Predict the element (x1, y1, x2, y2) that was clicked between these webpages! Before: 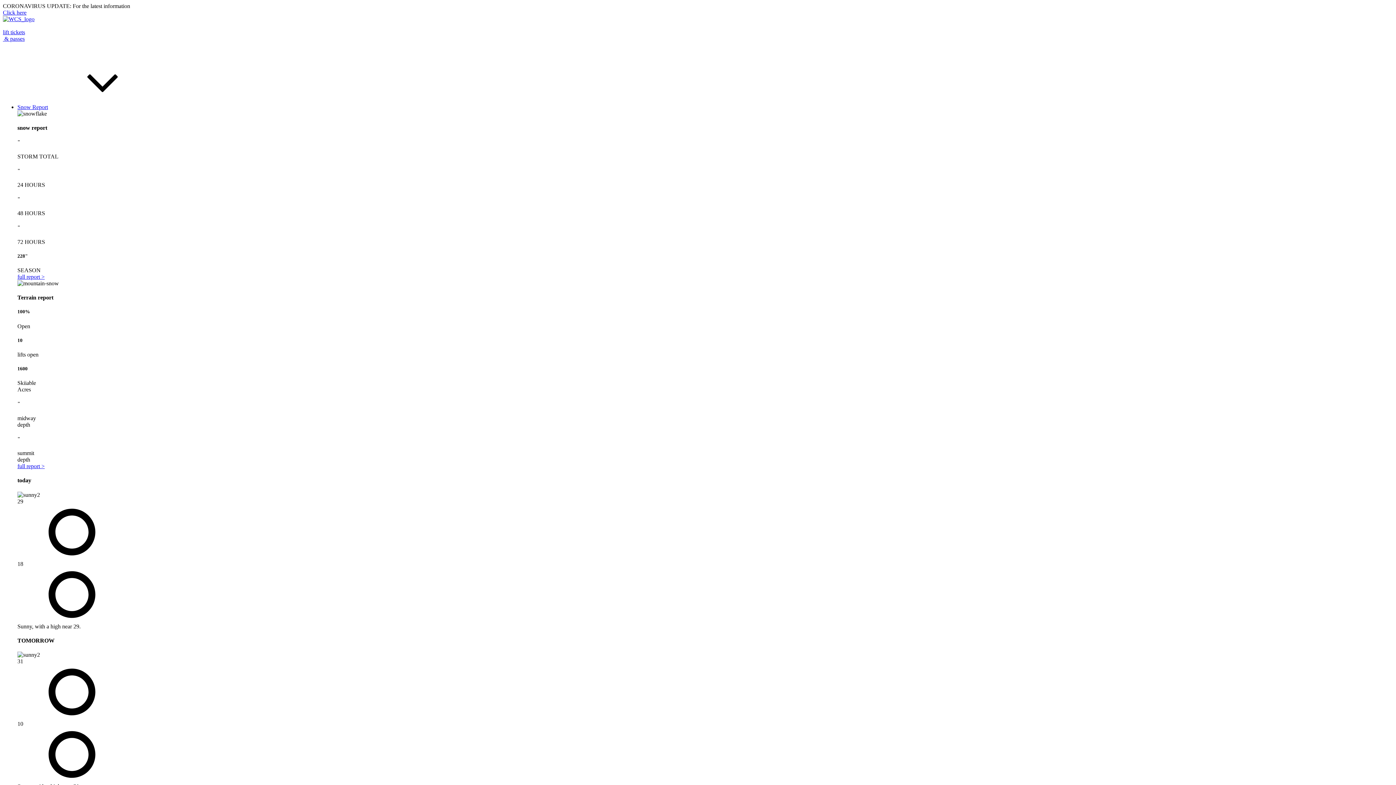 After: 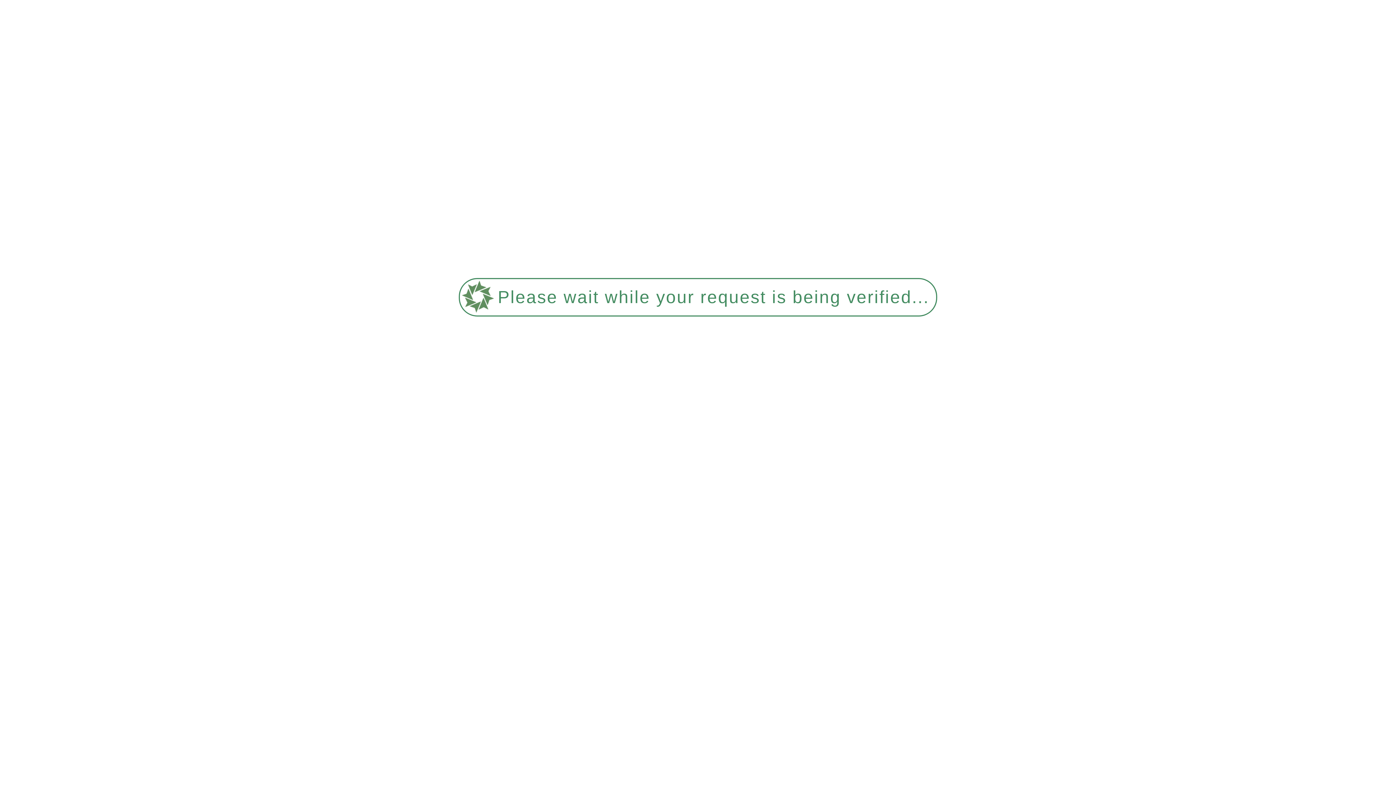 Action: bbox: (2, 9, 26, 15) label: Click here